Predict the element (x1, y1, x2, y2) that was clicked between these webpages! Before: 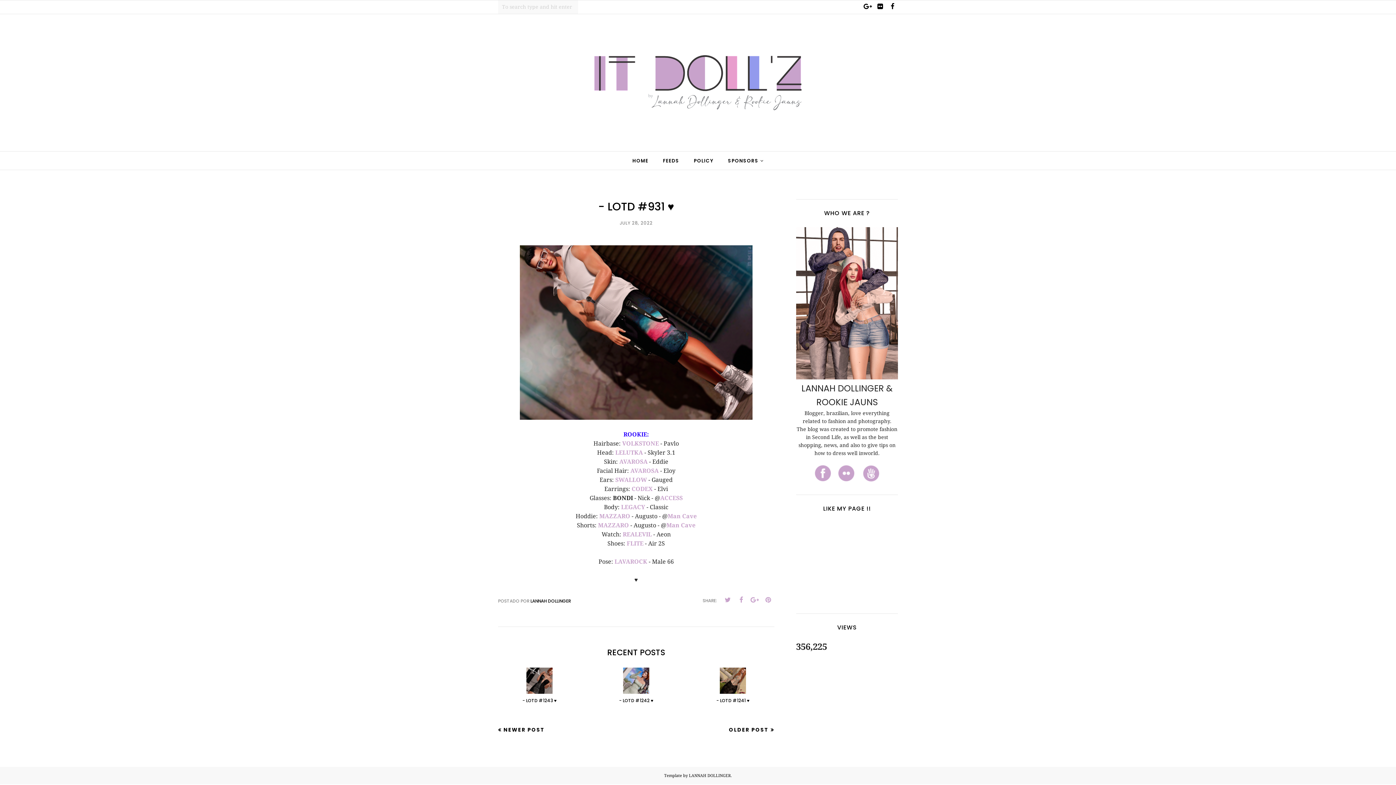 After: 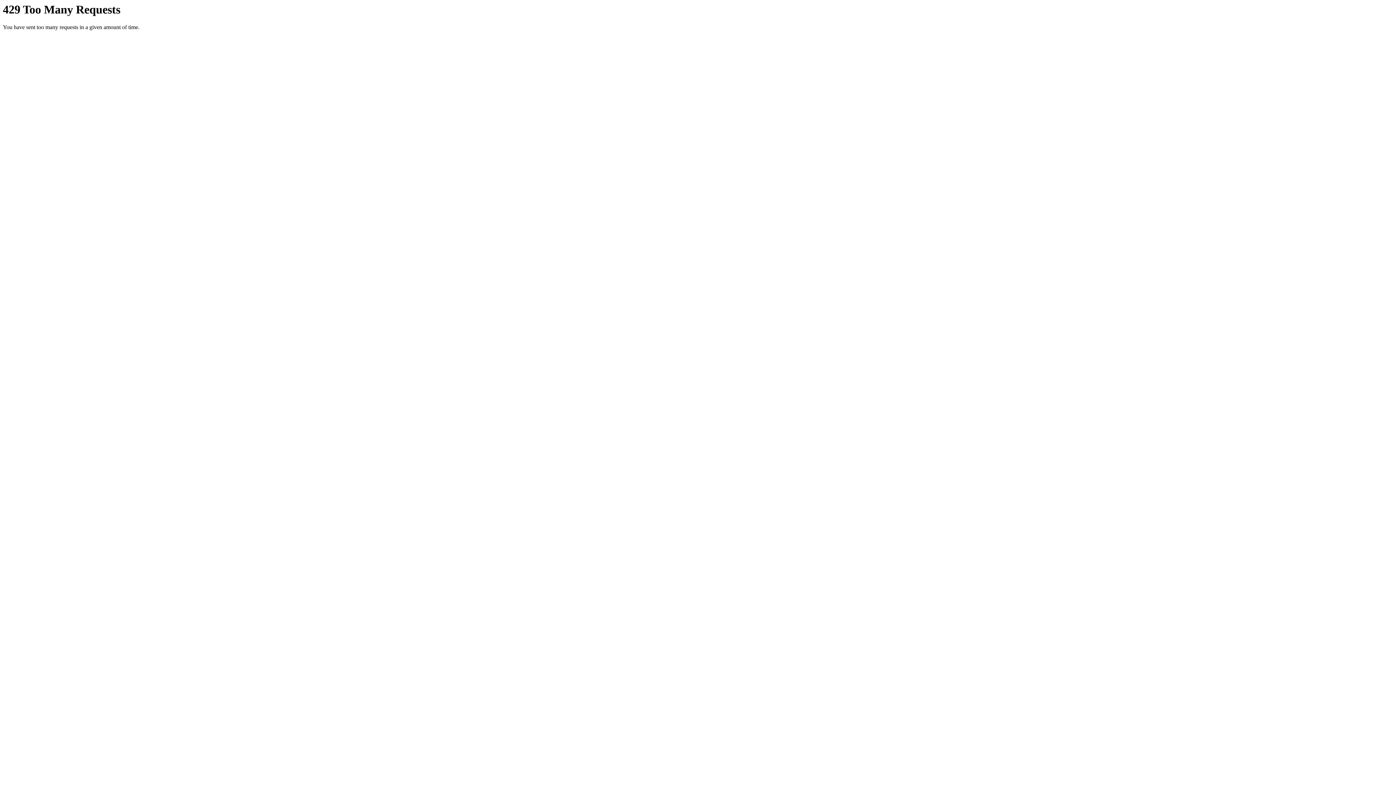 Action: bbox: (838, 477, 854, 482)